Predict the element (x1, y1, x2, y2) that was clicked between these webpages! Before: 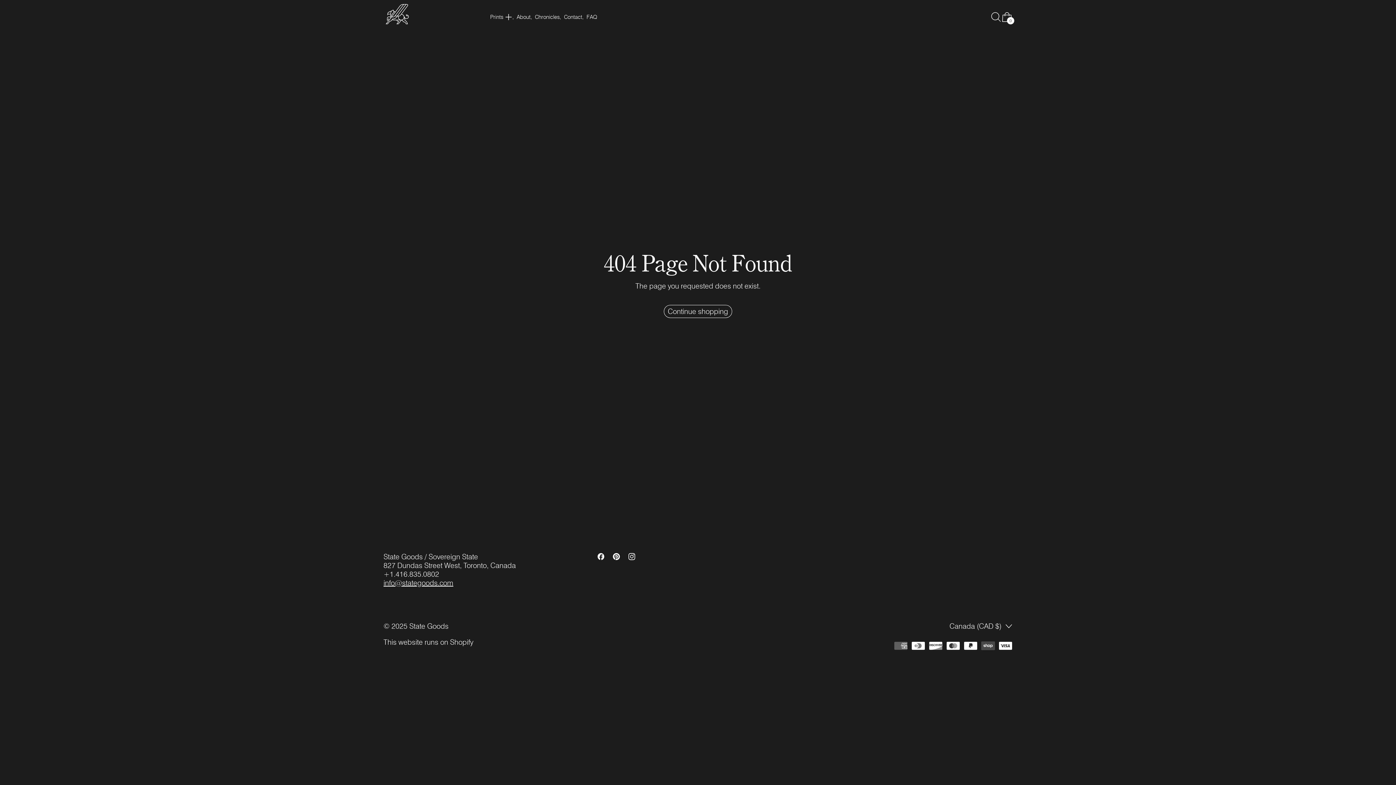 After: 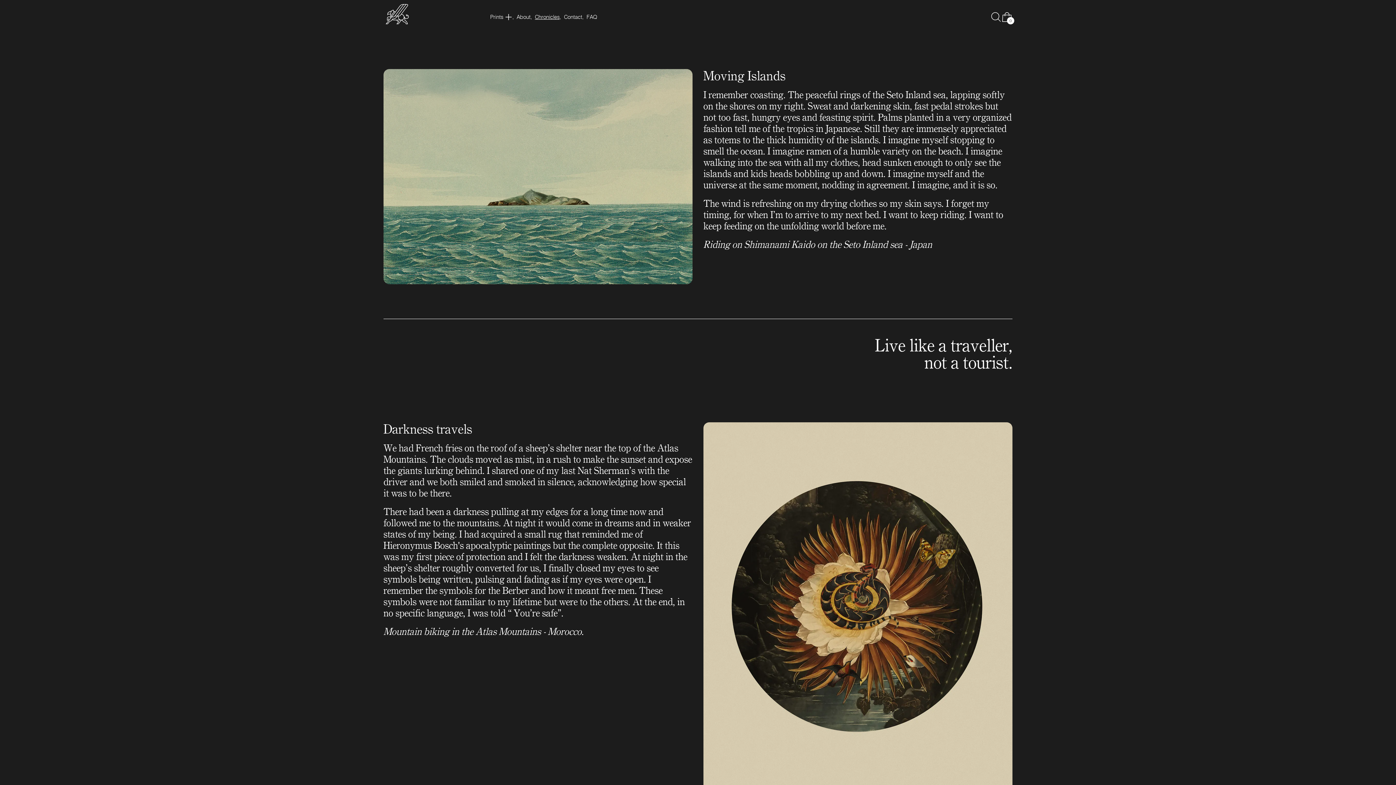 Action: bbox: (535, 13, 559, 20) label: Chronicles